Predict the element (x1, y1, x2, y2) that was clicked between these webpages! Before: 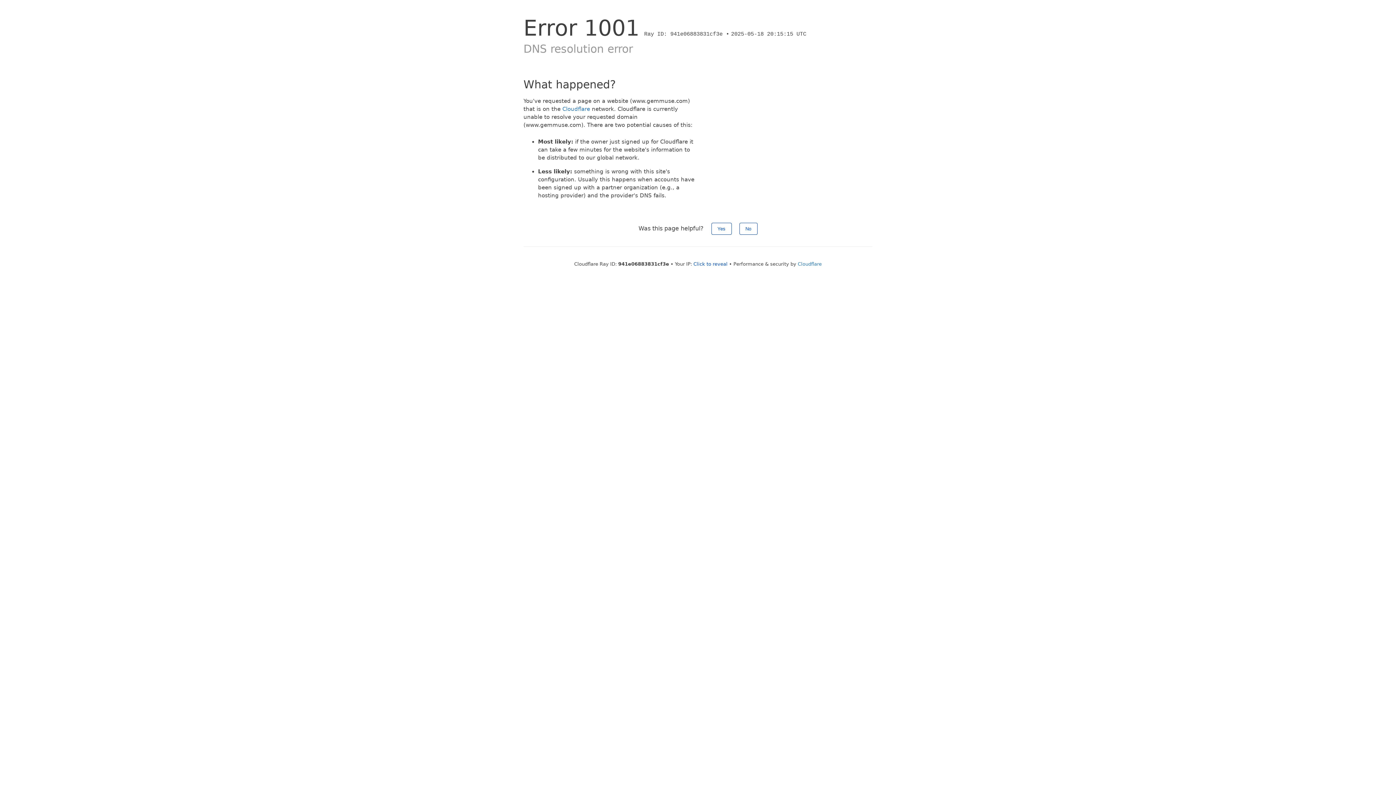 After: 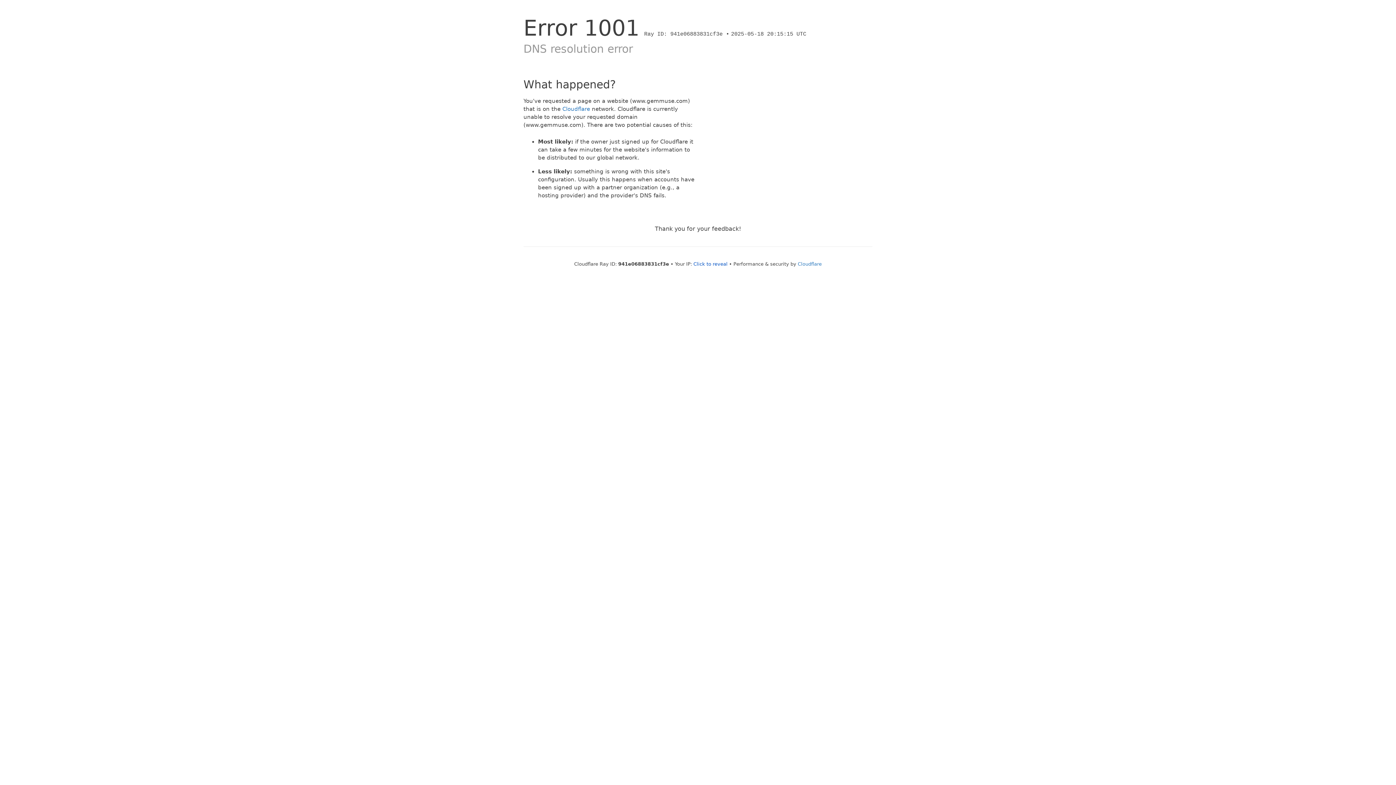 Action: label: Yes bbox: (711, 222, 731, 234)